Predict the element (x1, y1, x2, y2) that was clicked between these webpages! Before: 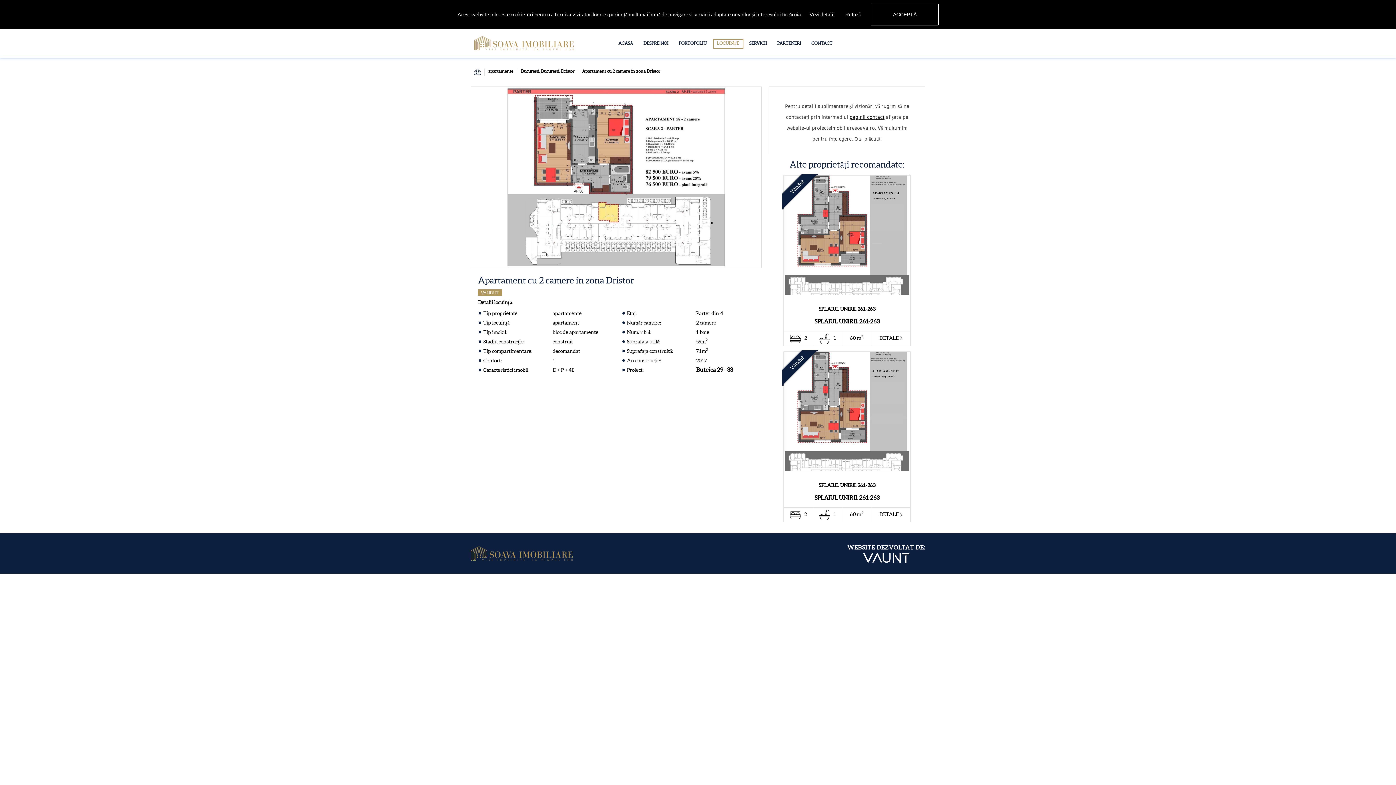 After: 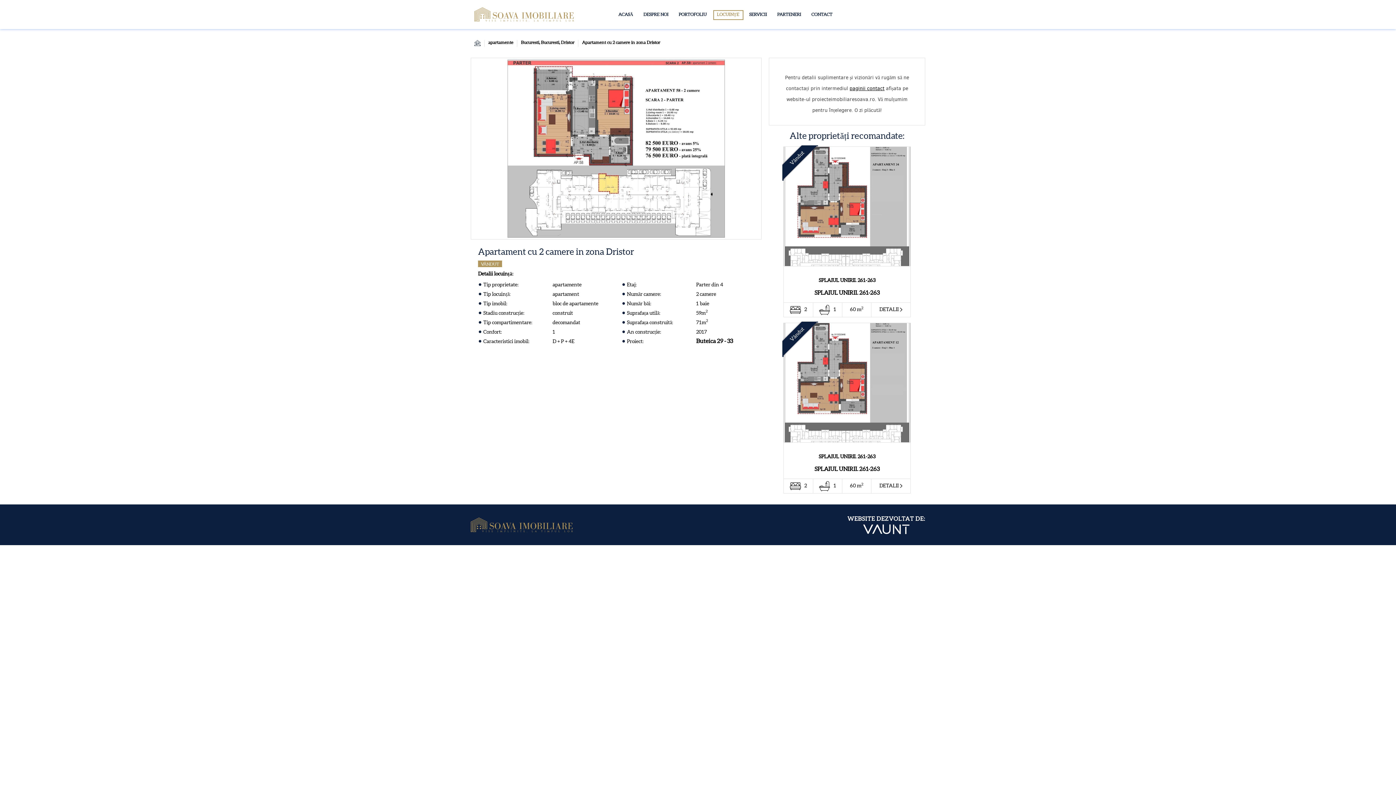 Action: label: ACCEPTĂ bbox: (871, 3, 938, 25)